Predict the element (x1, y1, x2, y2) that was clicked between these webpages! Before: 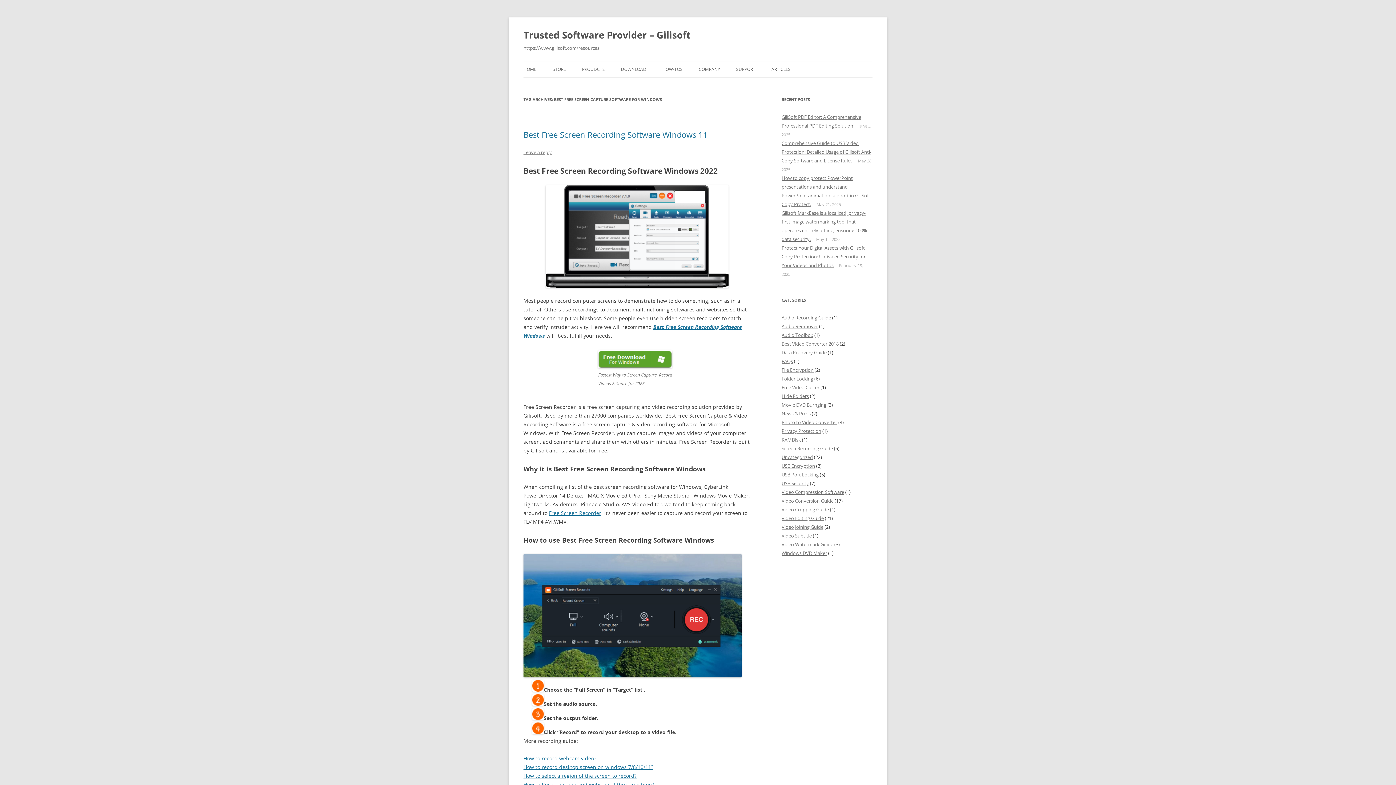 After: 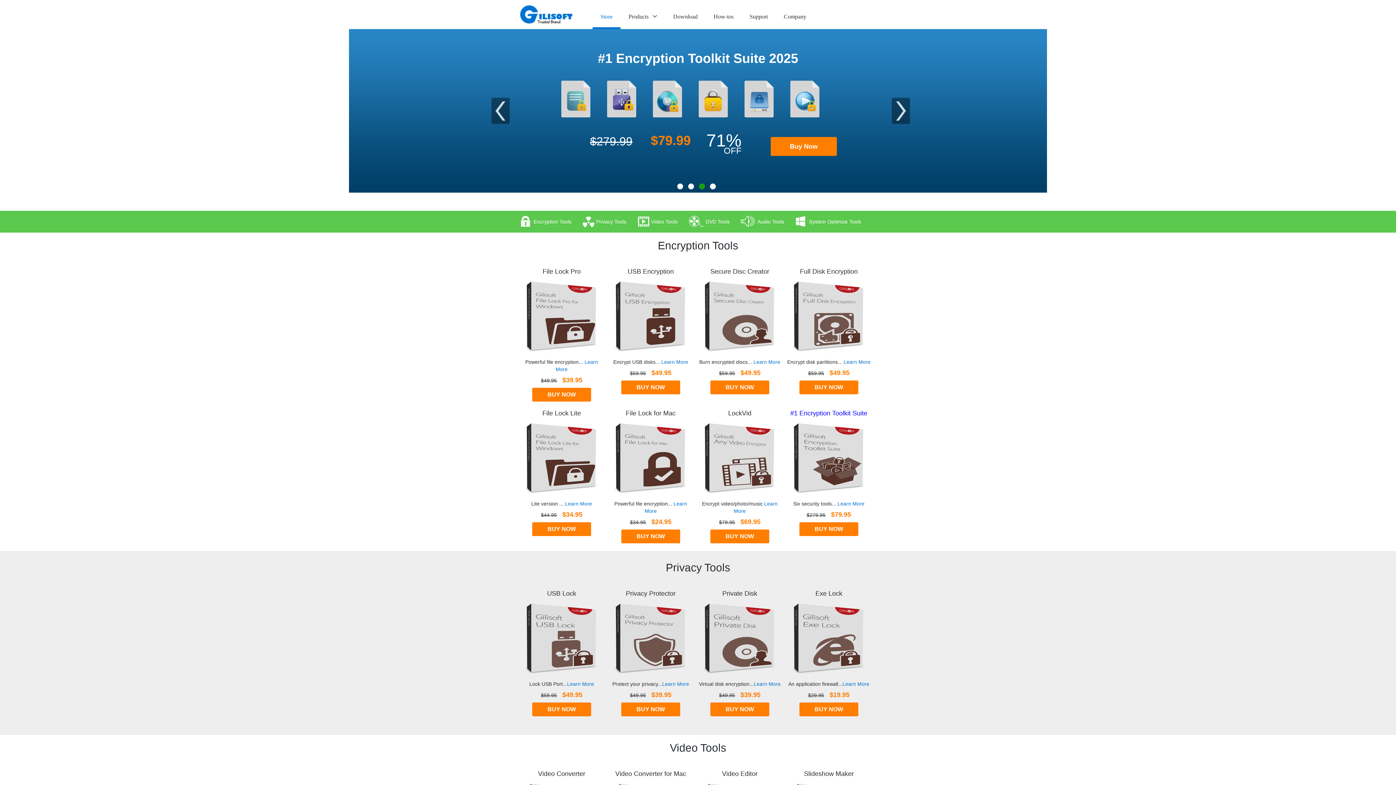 Action: bbox: (552, 61, 566, 77) label: STORE